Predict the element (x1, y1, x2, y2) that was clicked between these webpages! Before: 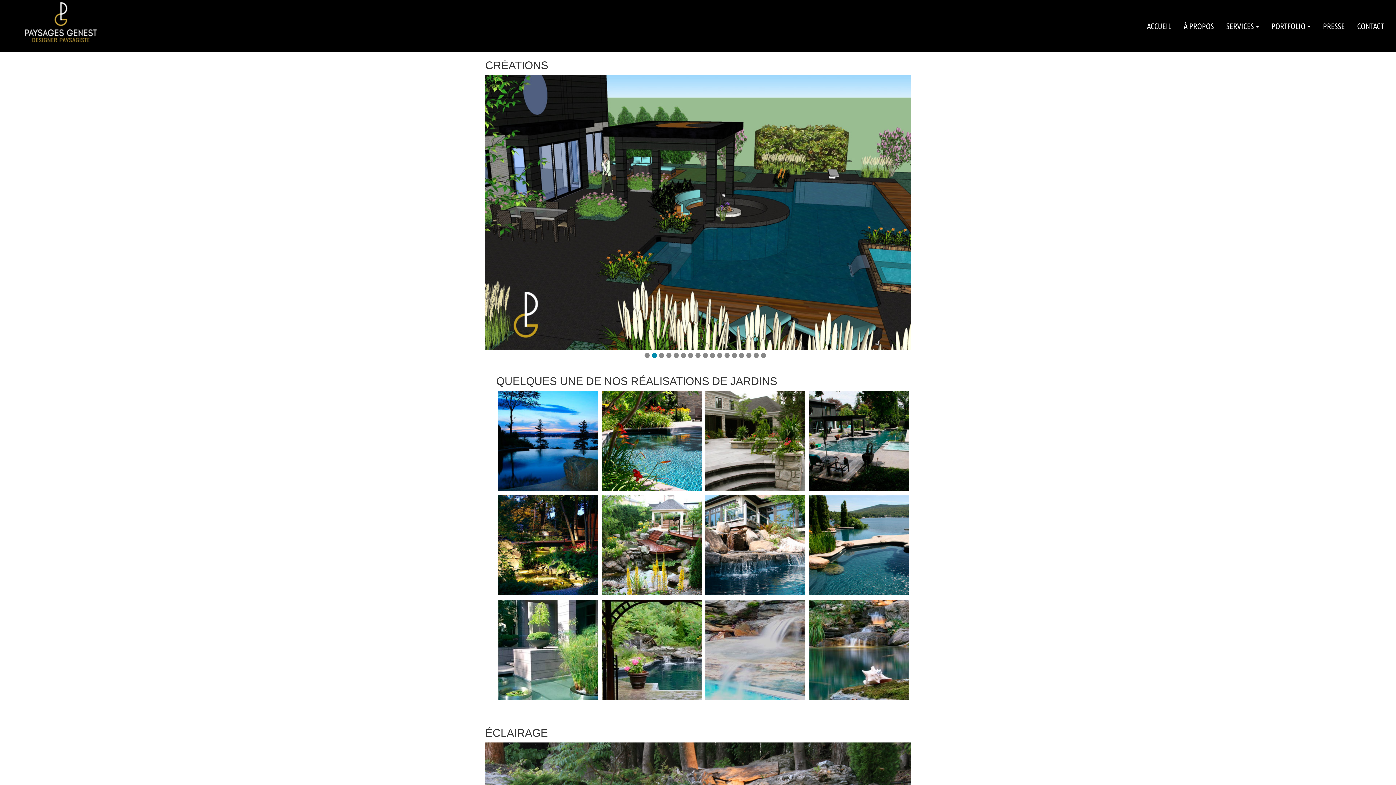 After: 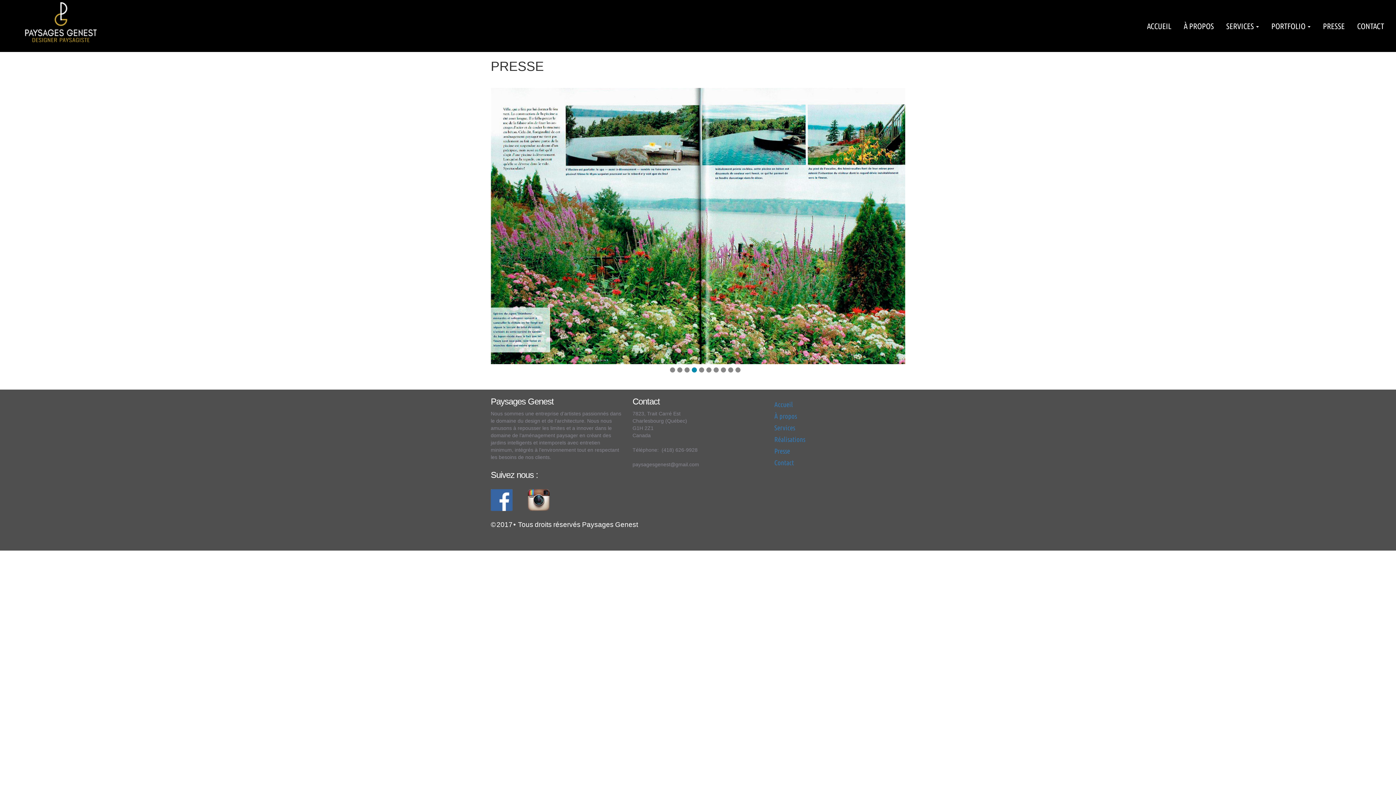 Action: bbox: (1317, 0, 1351, 52) label: PRESSE